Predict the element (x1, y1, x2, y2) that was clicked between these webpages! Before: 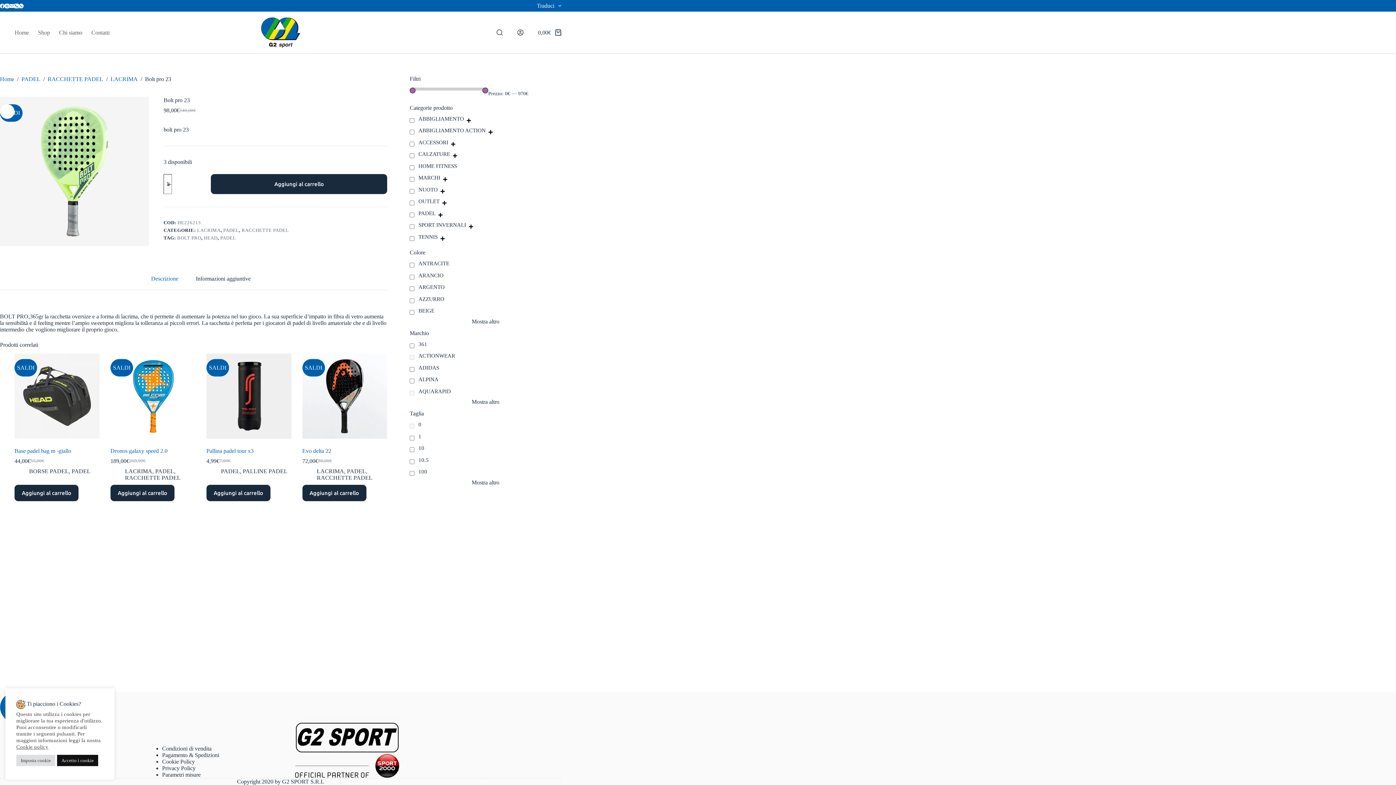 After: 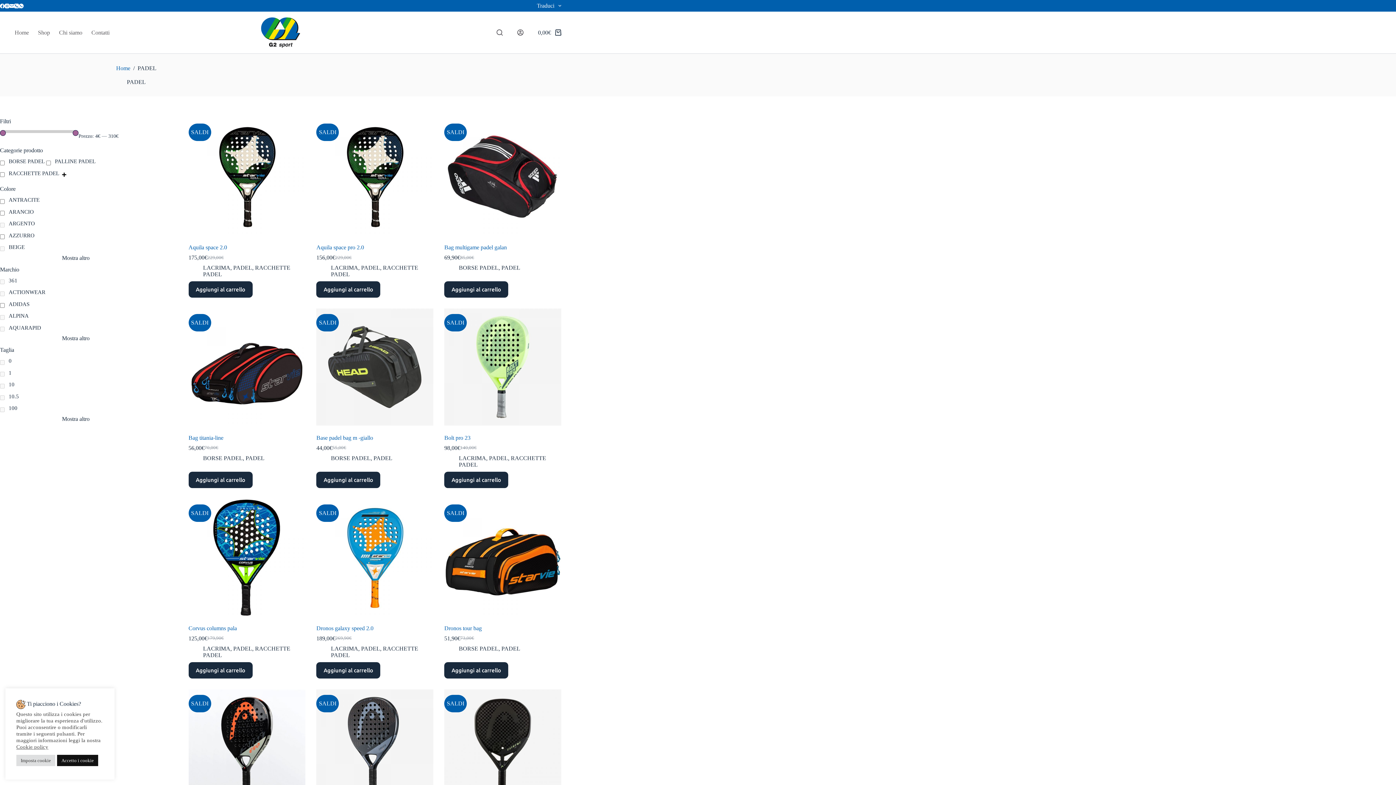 Action: bbox: (220, 468, 239, 474) label: PADEL